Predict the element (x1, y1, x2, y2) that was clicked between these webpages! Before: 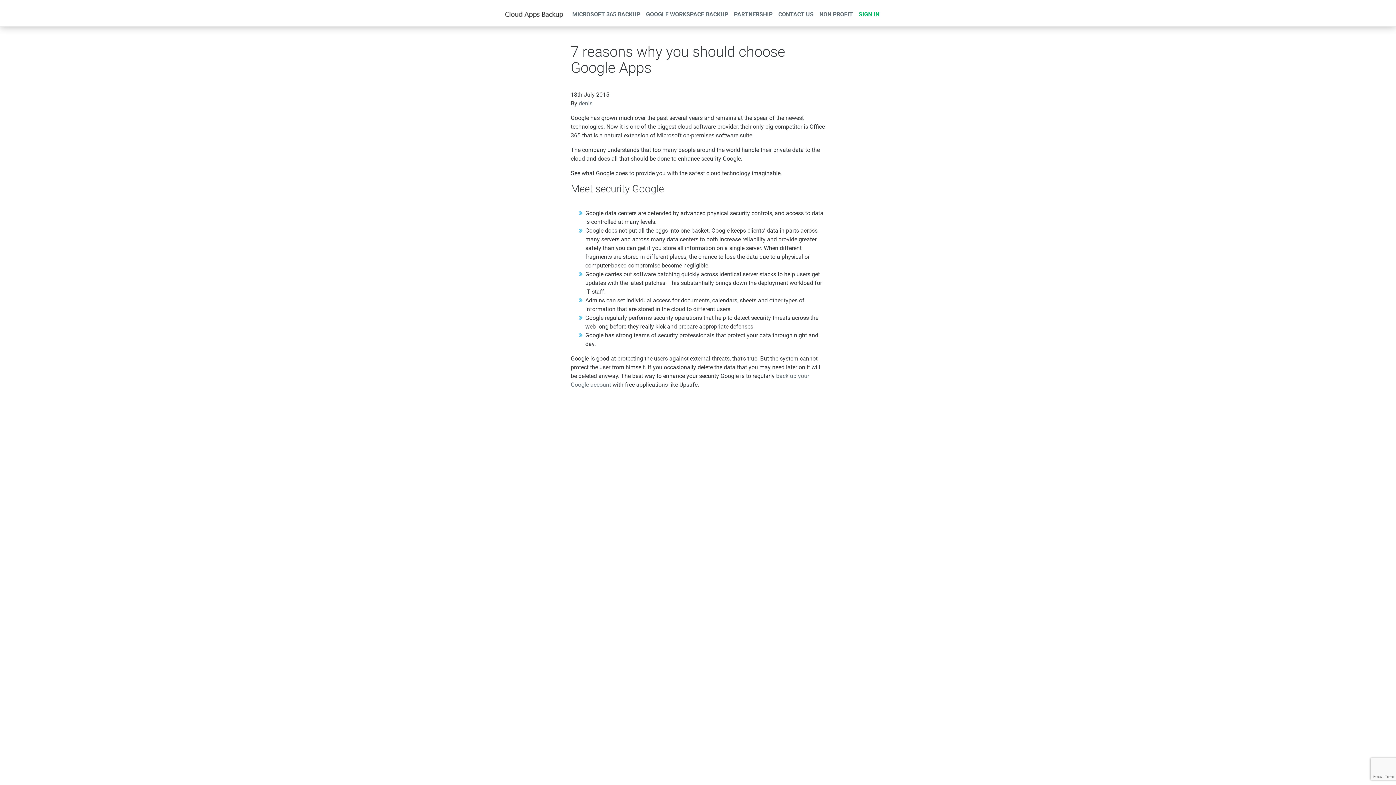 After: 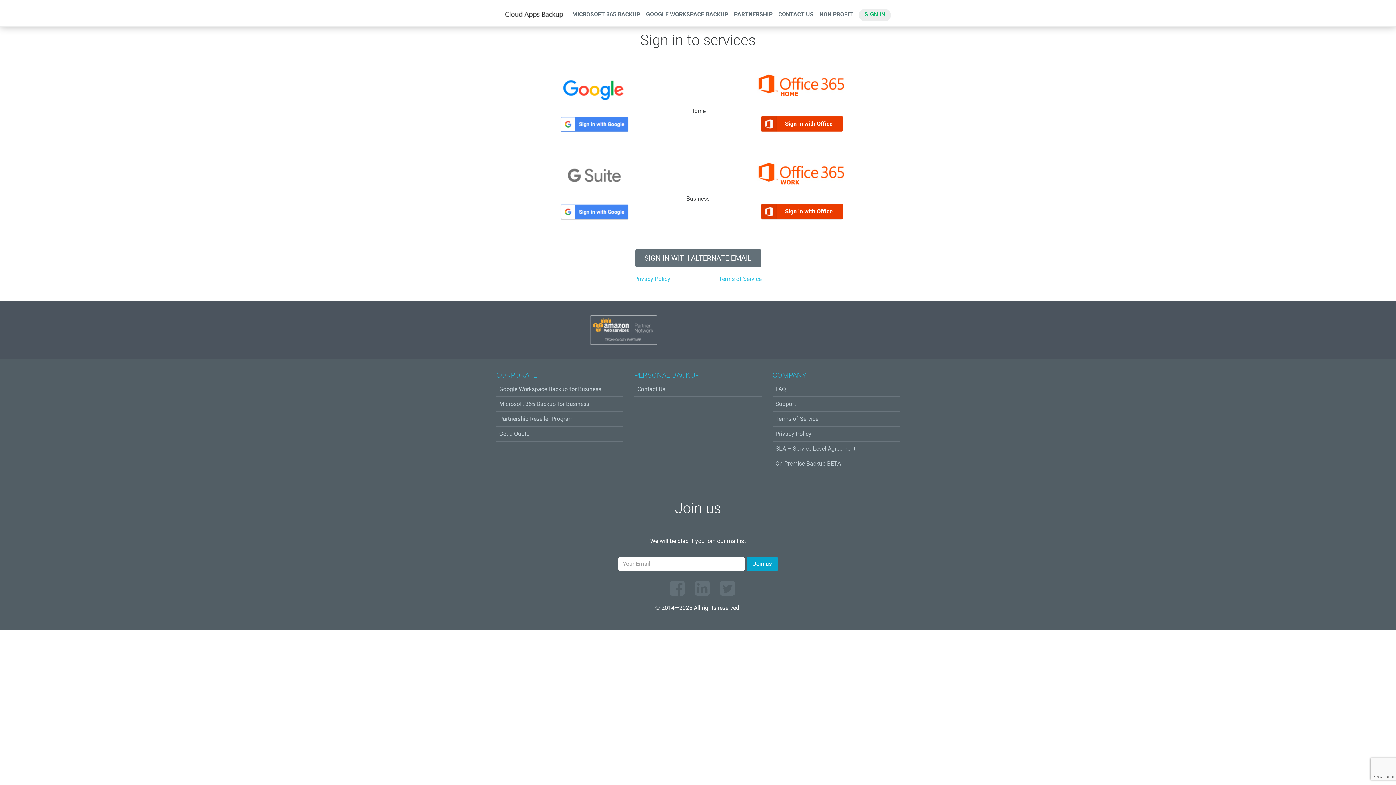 Action: label: SIGN IN bbox: (858, 9, 879, 20)